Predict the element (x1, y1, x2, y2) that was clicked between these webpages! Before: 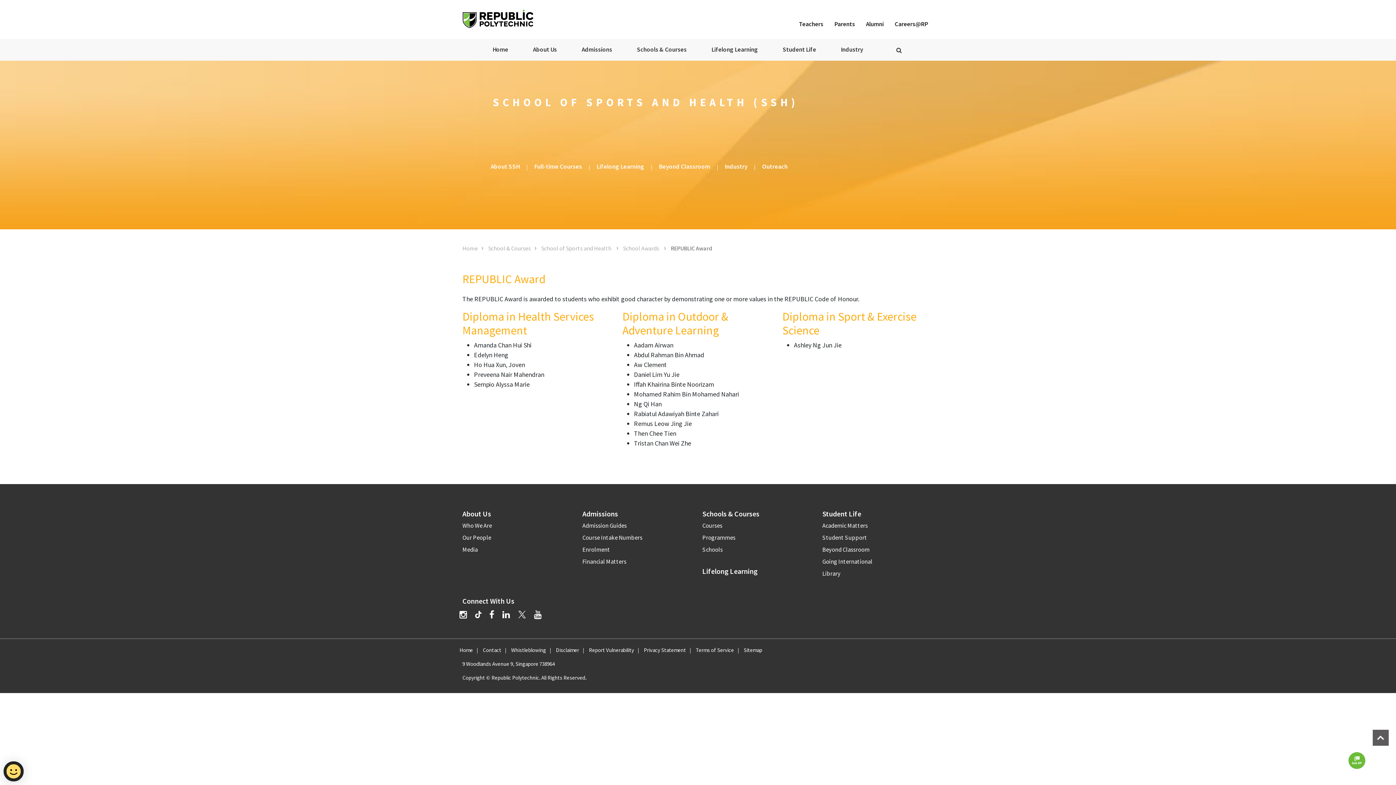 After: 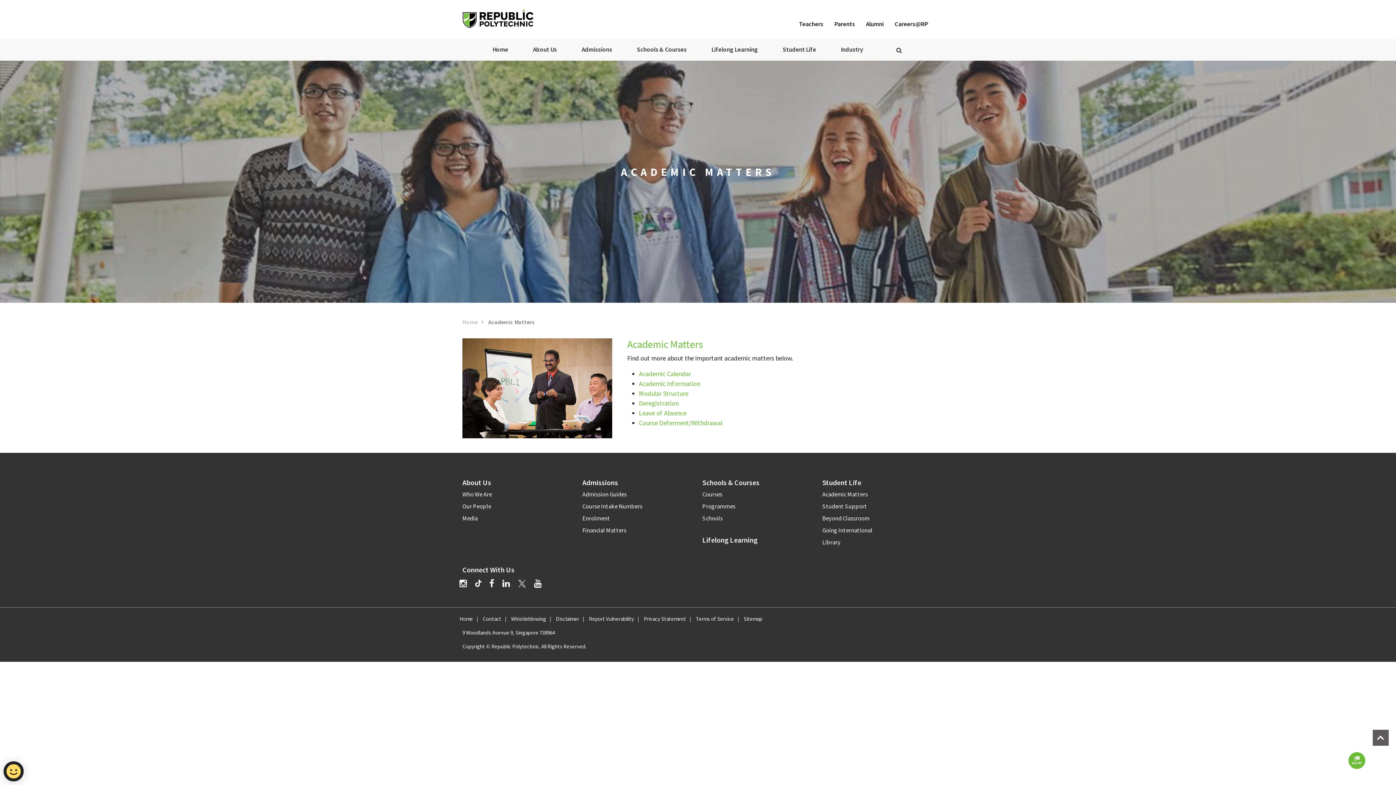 Action: label: Academic Matters bbox: (822, 520, 868, 531)